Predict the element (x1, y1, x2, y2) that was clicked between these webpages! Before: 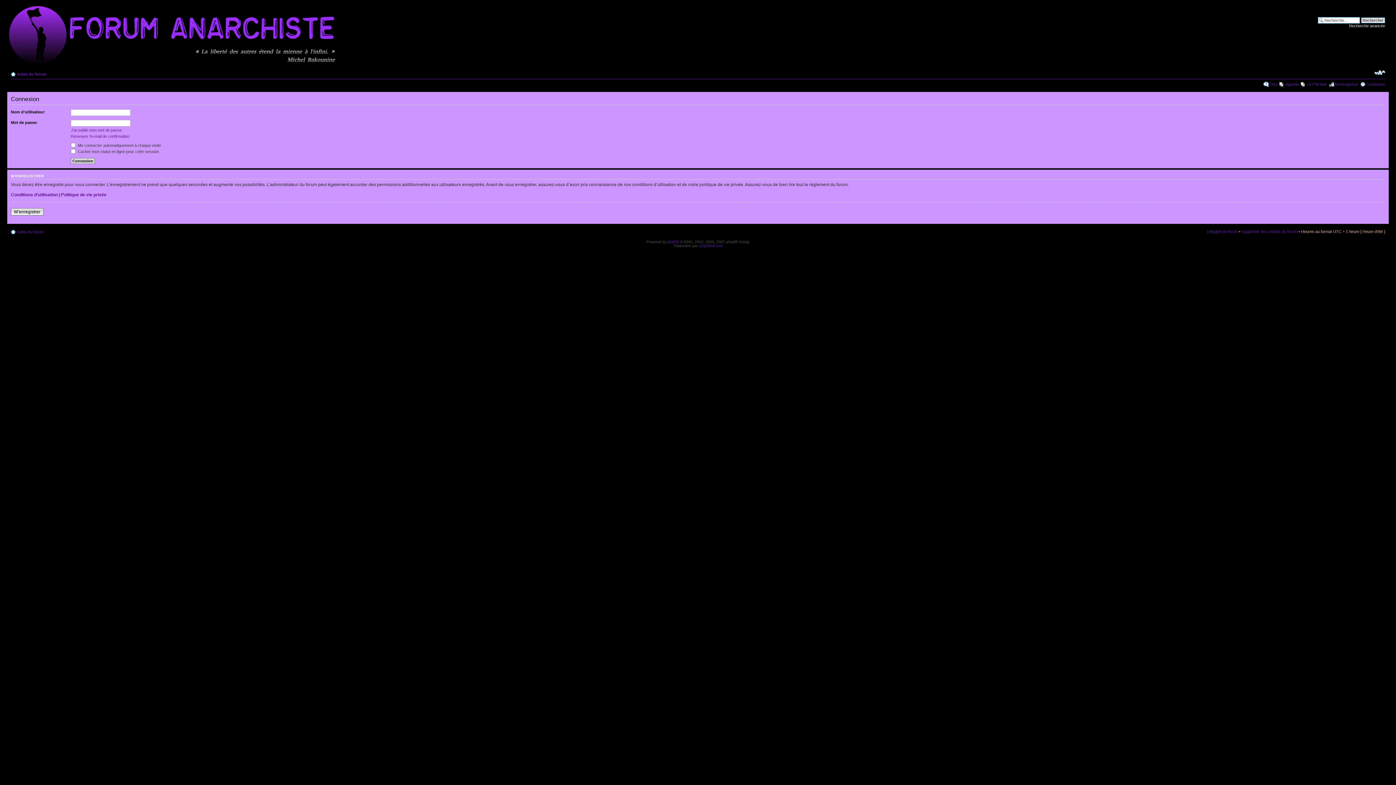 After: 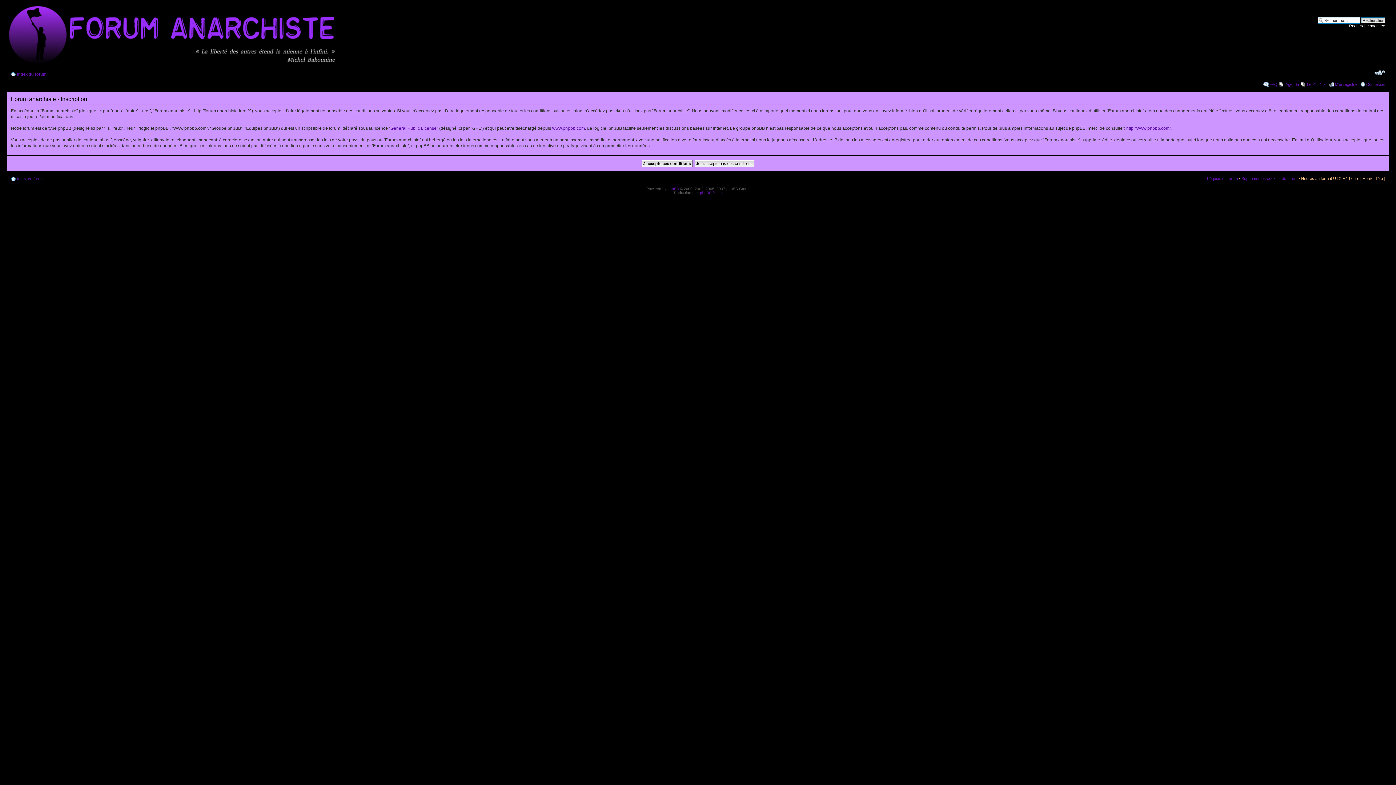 Action: bbox: (1335, 82, 1358, 86) label: M’enregistrer